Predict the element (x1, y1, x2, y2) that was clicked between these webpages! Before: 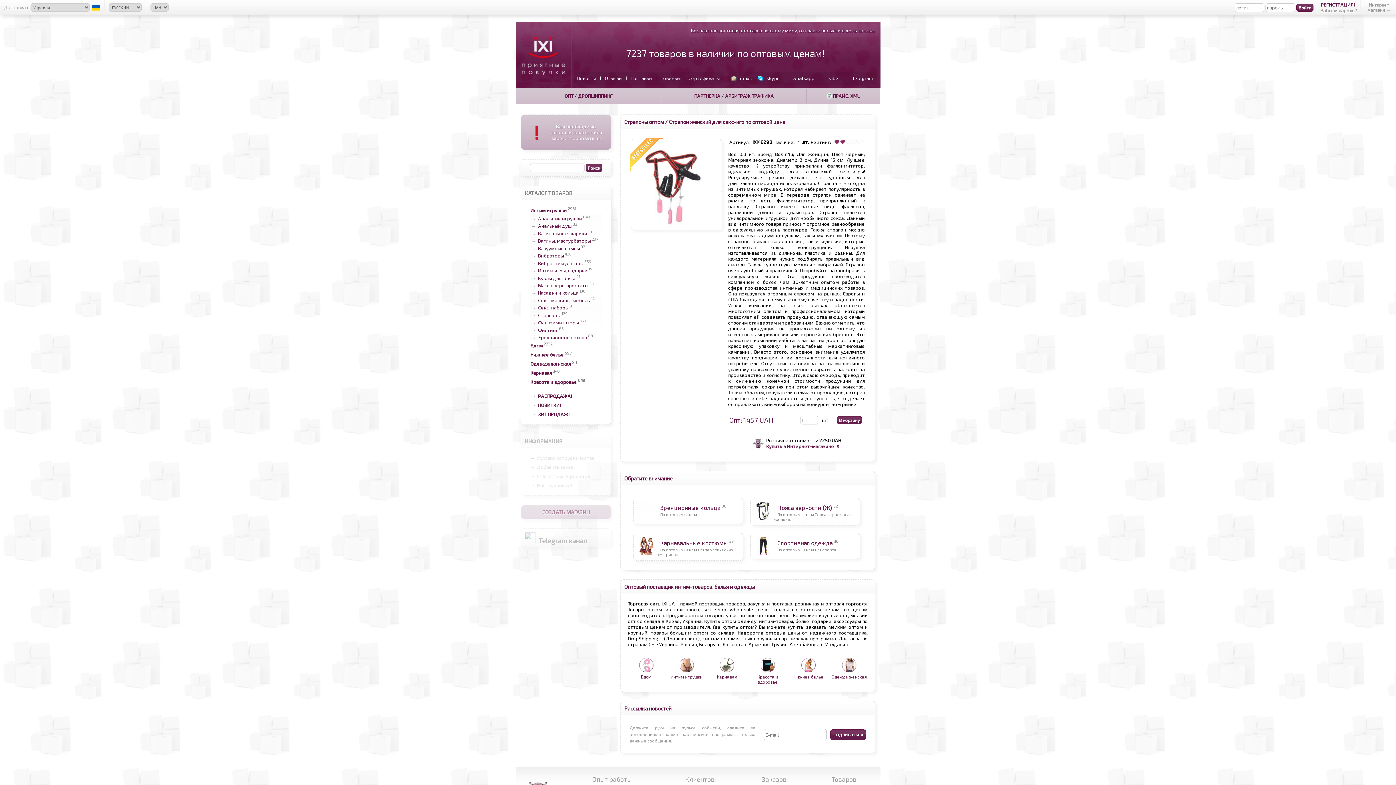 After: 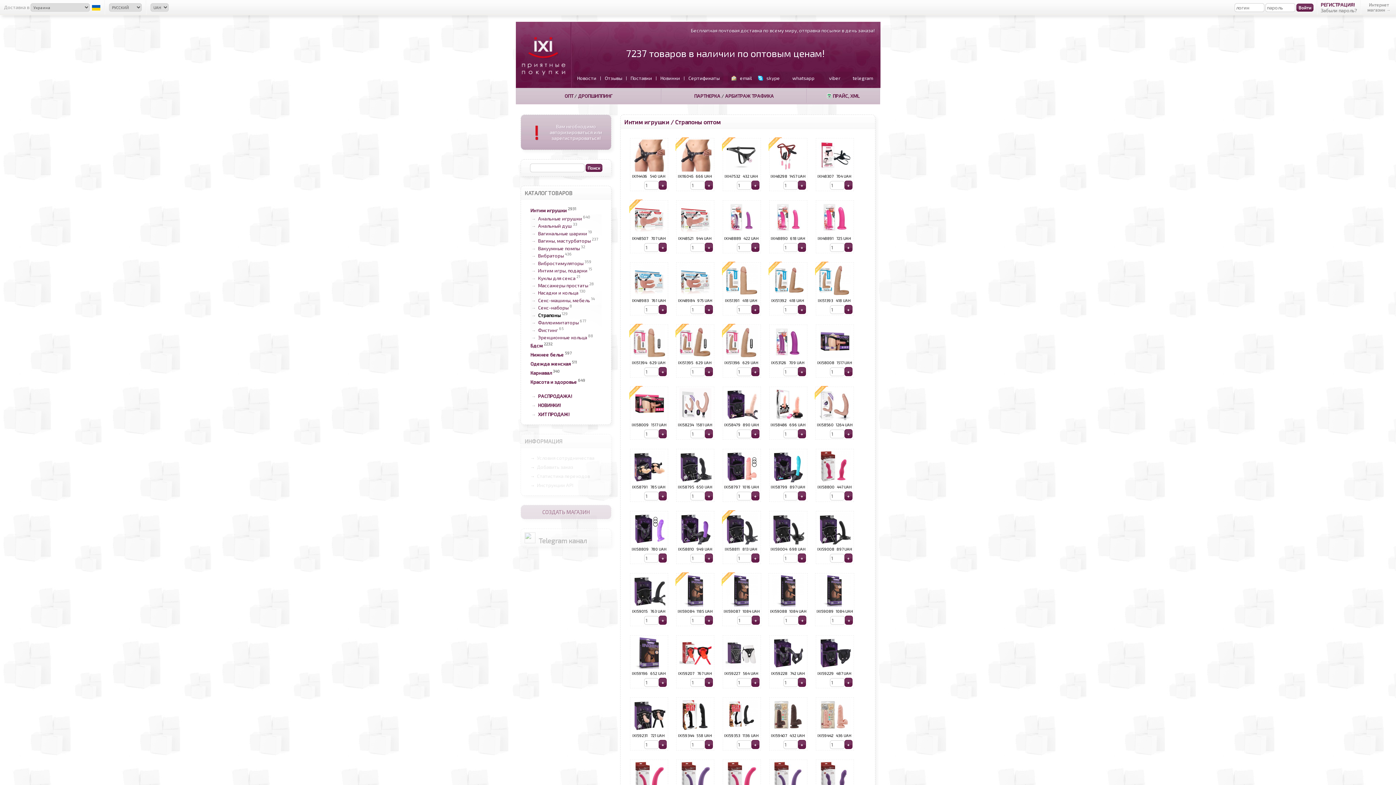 Action: bbox: (538, 312, 560, 318) label: Страпоны